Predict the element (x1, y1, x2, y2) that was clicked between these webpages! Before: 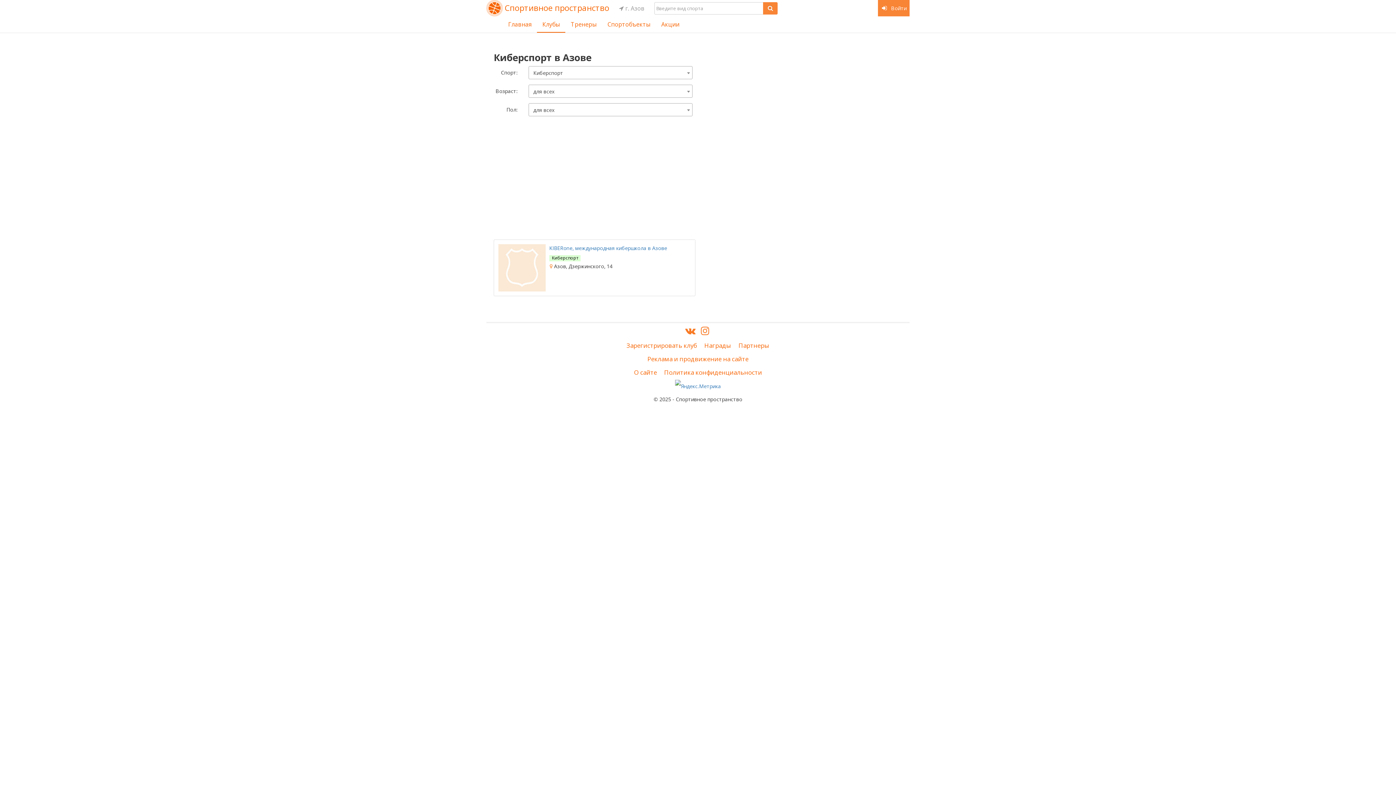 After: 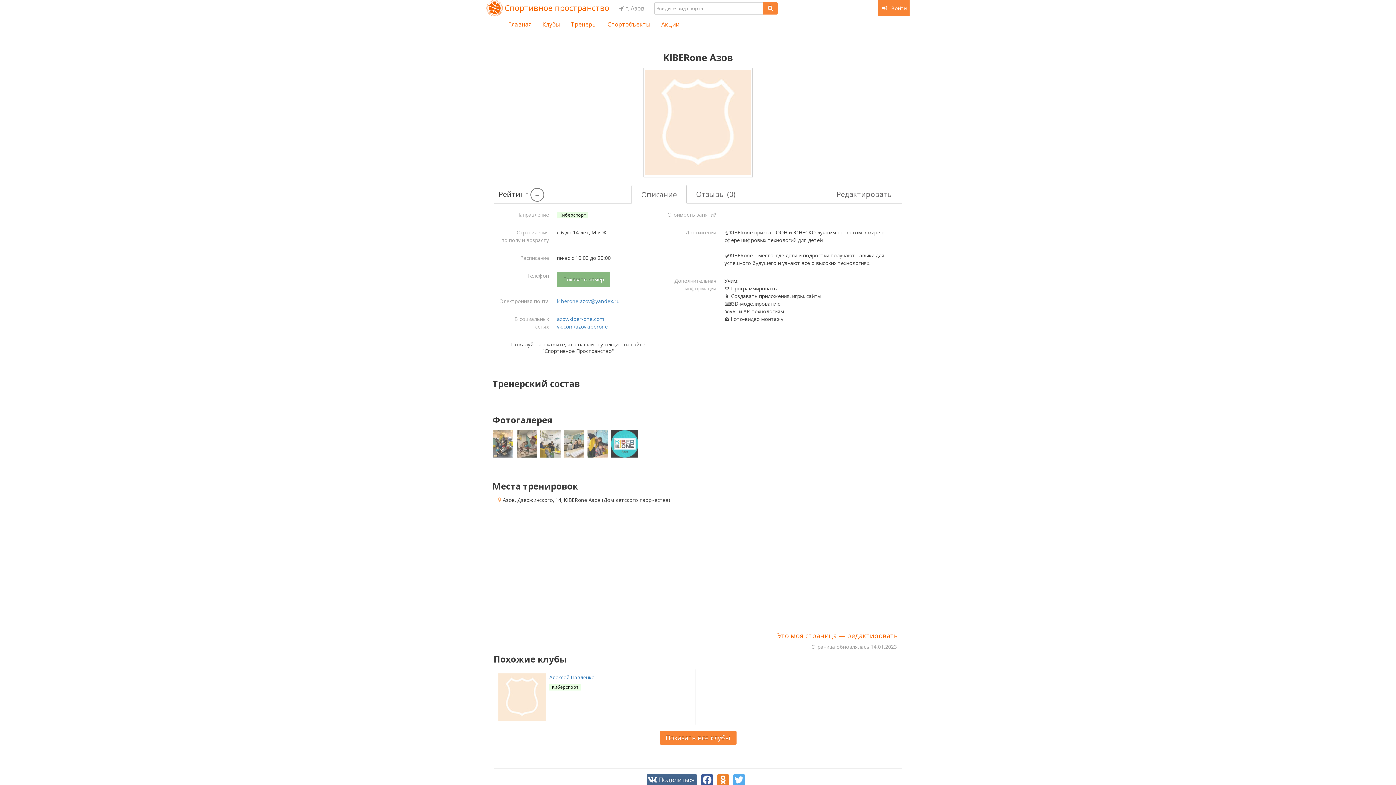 Action: bbox: (498, 244, 545, 291)